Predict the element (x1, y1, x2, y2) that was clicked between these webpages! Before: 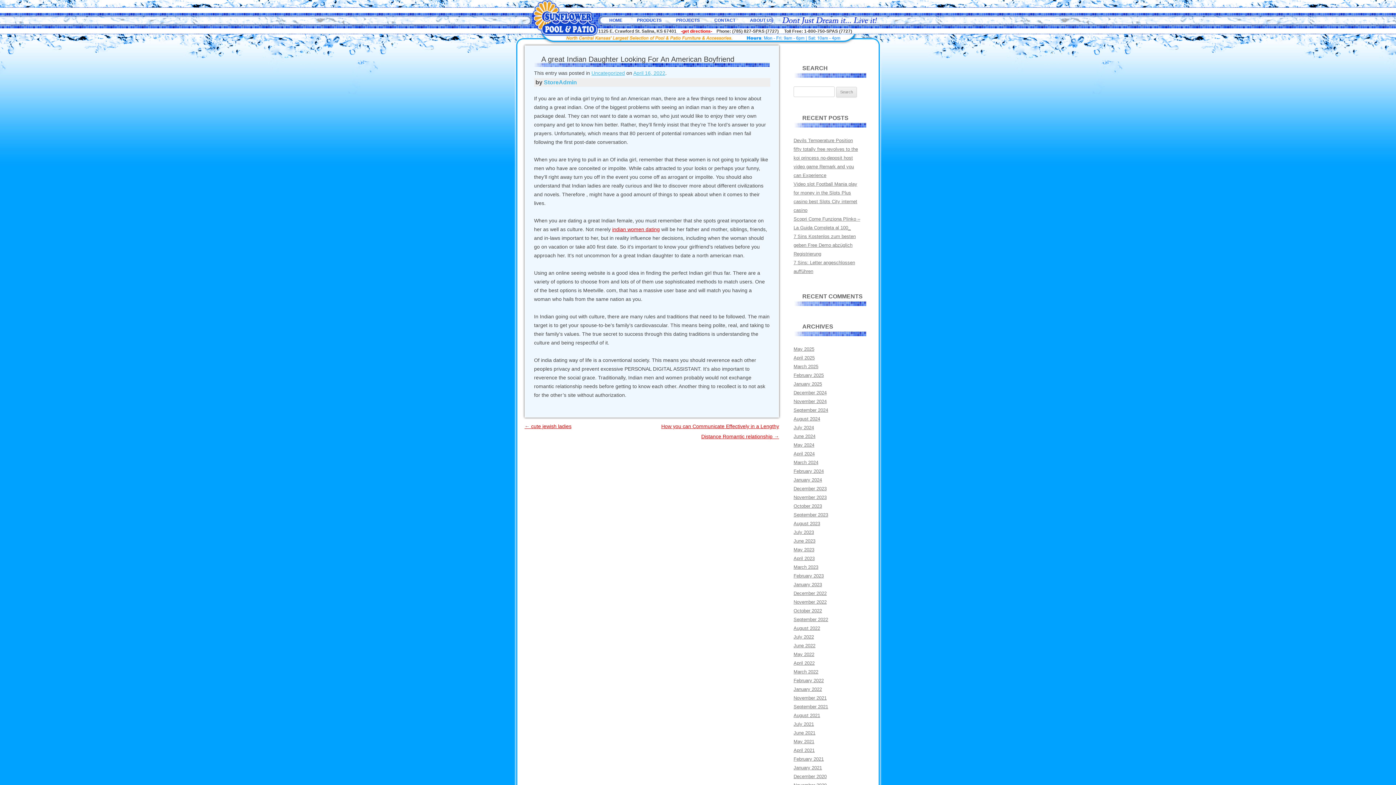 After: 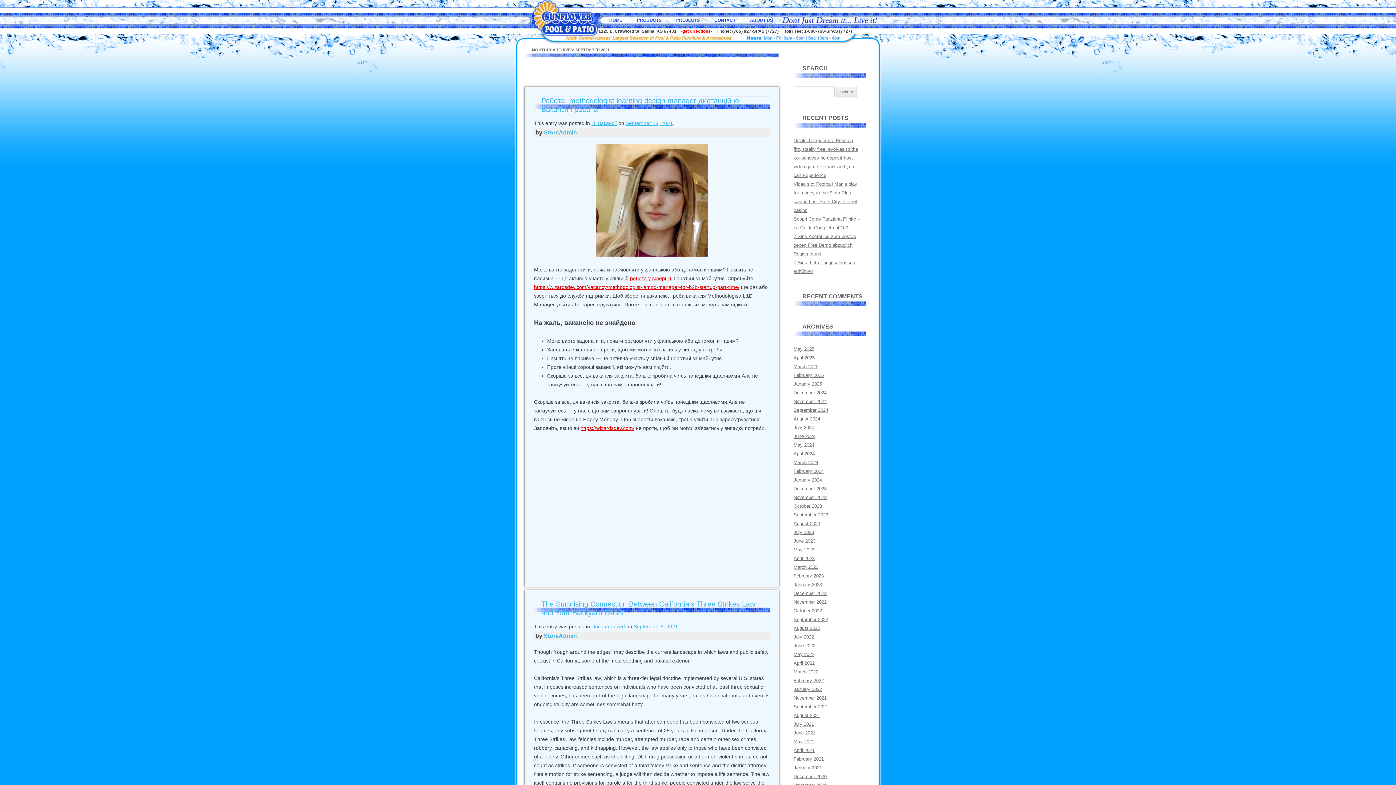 Action: label: September 2021 bbox: (793, 704, 828, 709)